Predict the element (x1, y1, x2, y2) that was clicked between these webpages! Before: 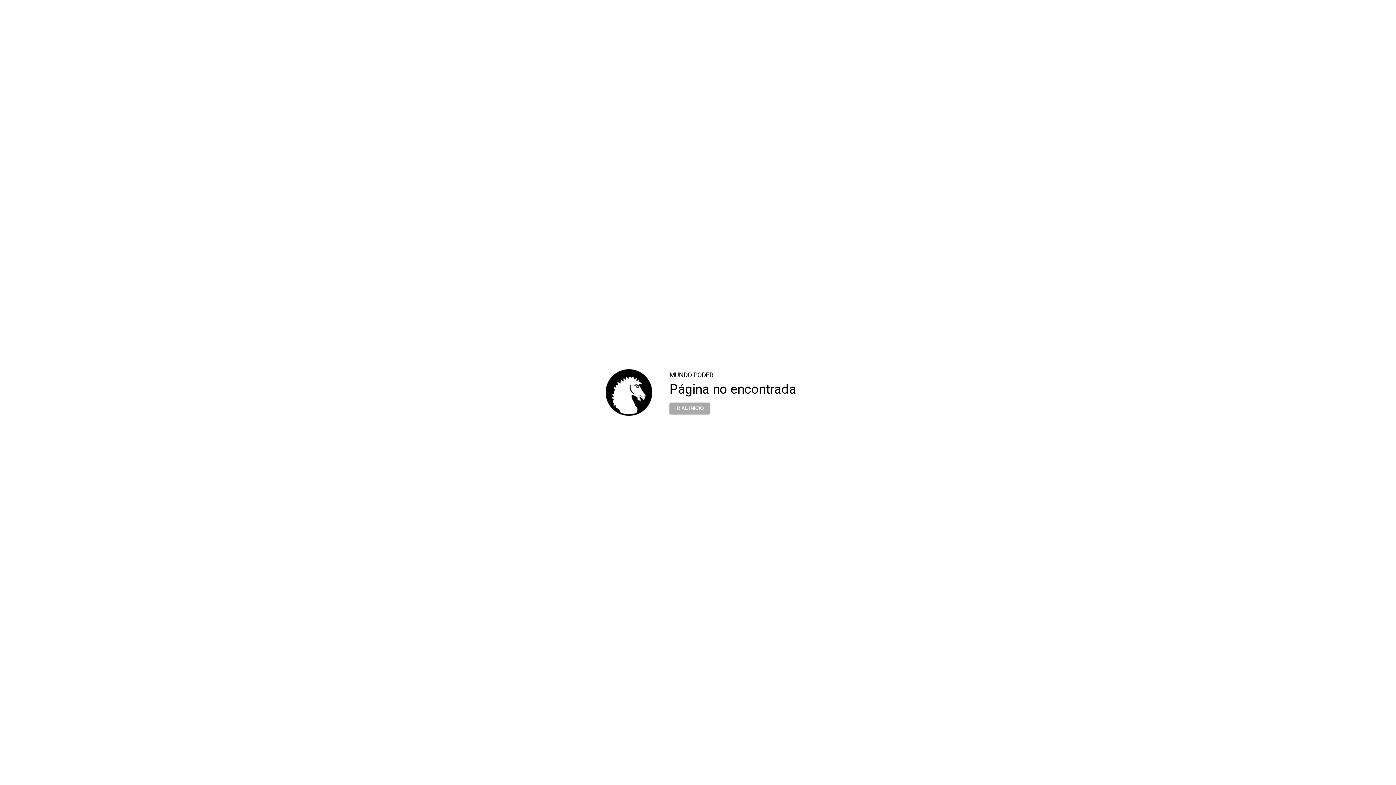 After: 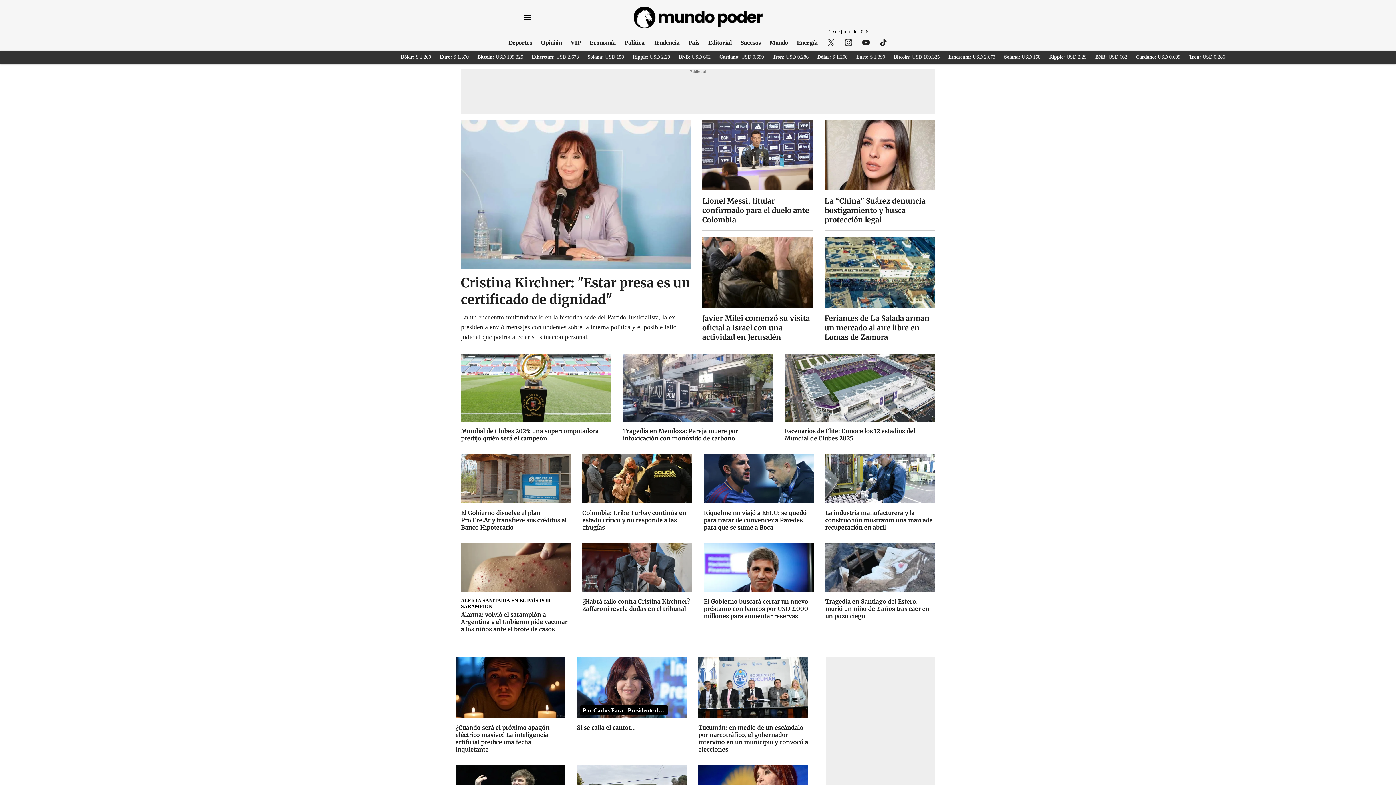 Action: label: IR AL INICIO bbox: (669, 402, 709, 414)